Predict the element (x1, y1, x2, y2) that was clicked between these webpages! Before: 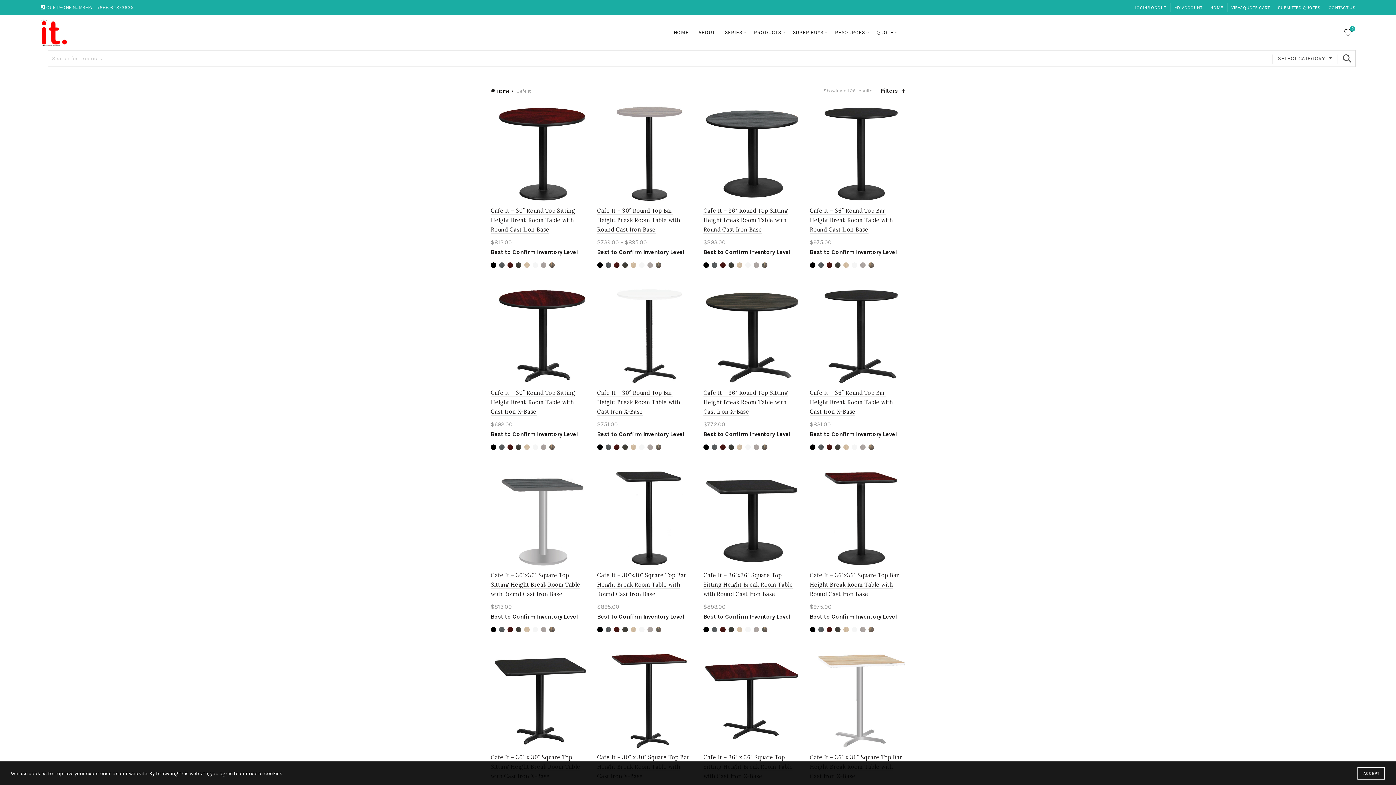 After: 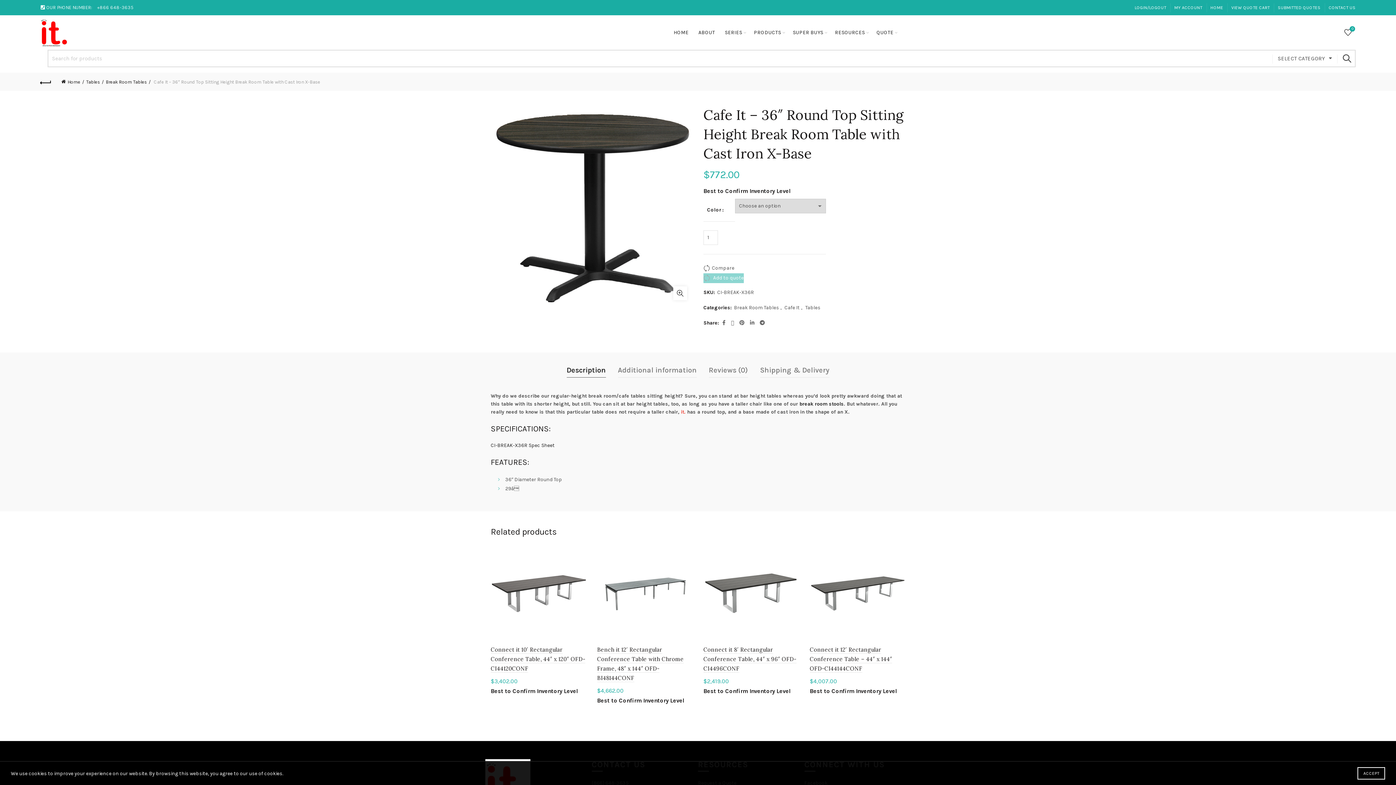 Action: label: Cafe It – 36″ Round Top Sitting Height Break Room Table with Cast Iron X-Base bbox: (703, 389, 788, 416)